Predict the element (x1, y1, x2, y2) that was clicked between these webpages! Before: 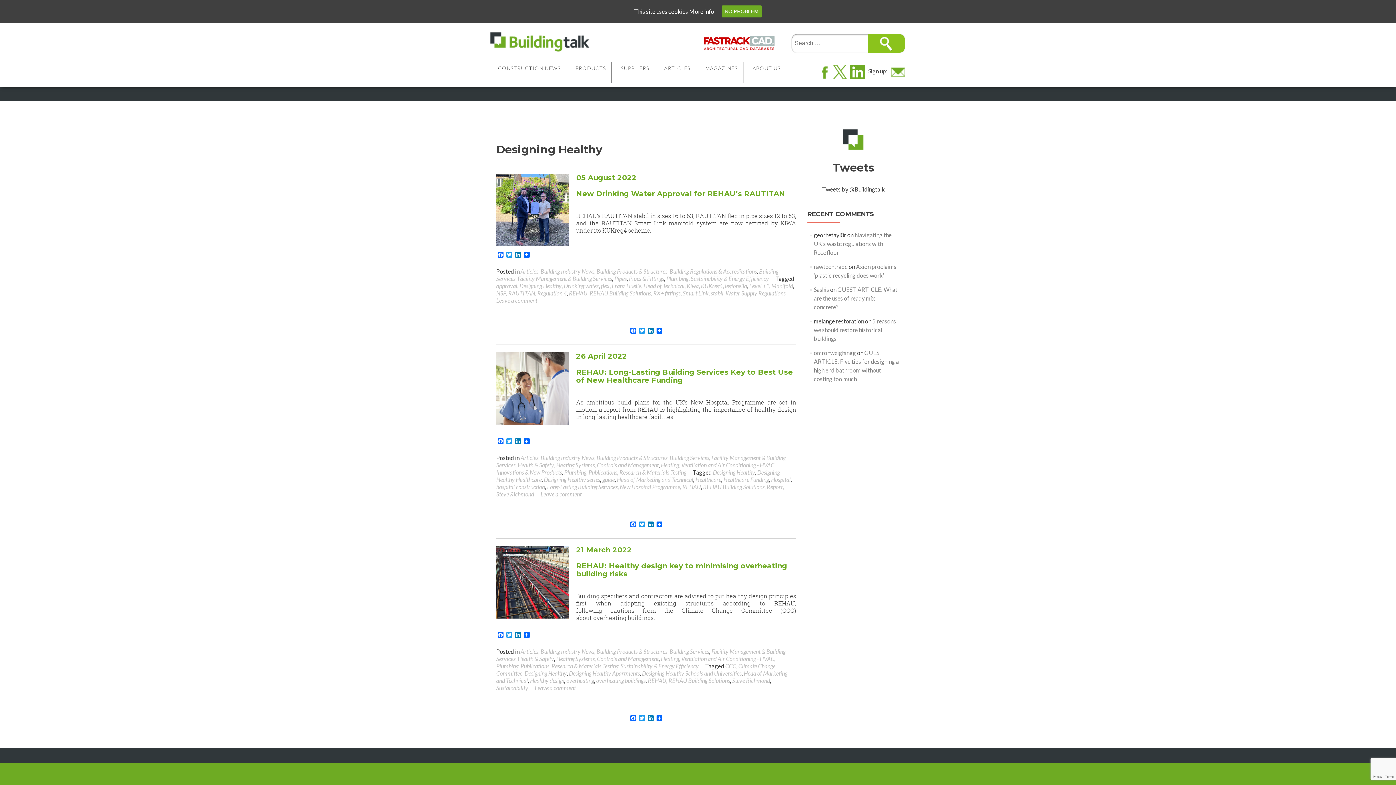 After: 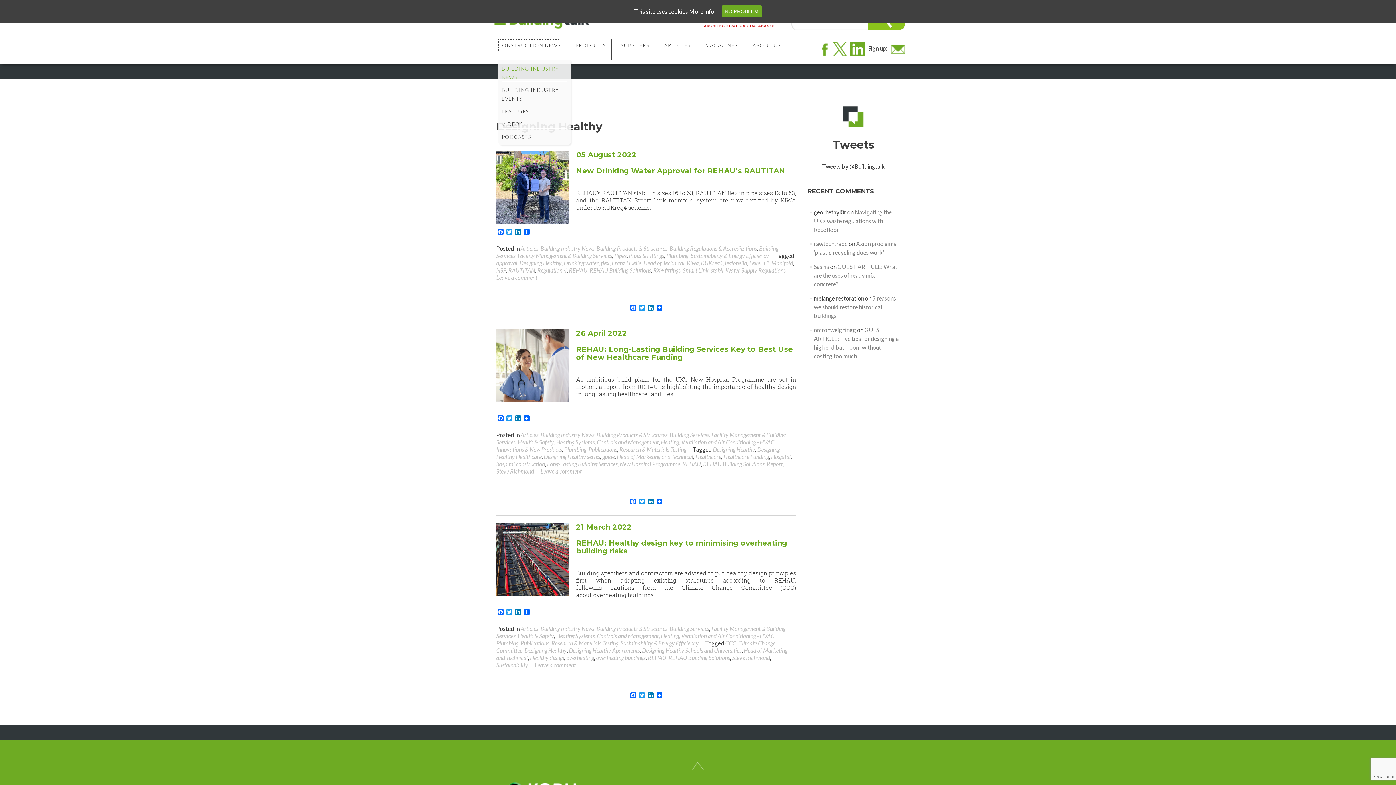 Action: label: CONSTRUCTION NEWS bbox: (498, 61, 560, 74)